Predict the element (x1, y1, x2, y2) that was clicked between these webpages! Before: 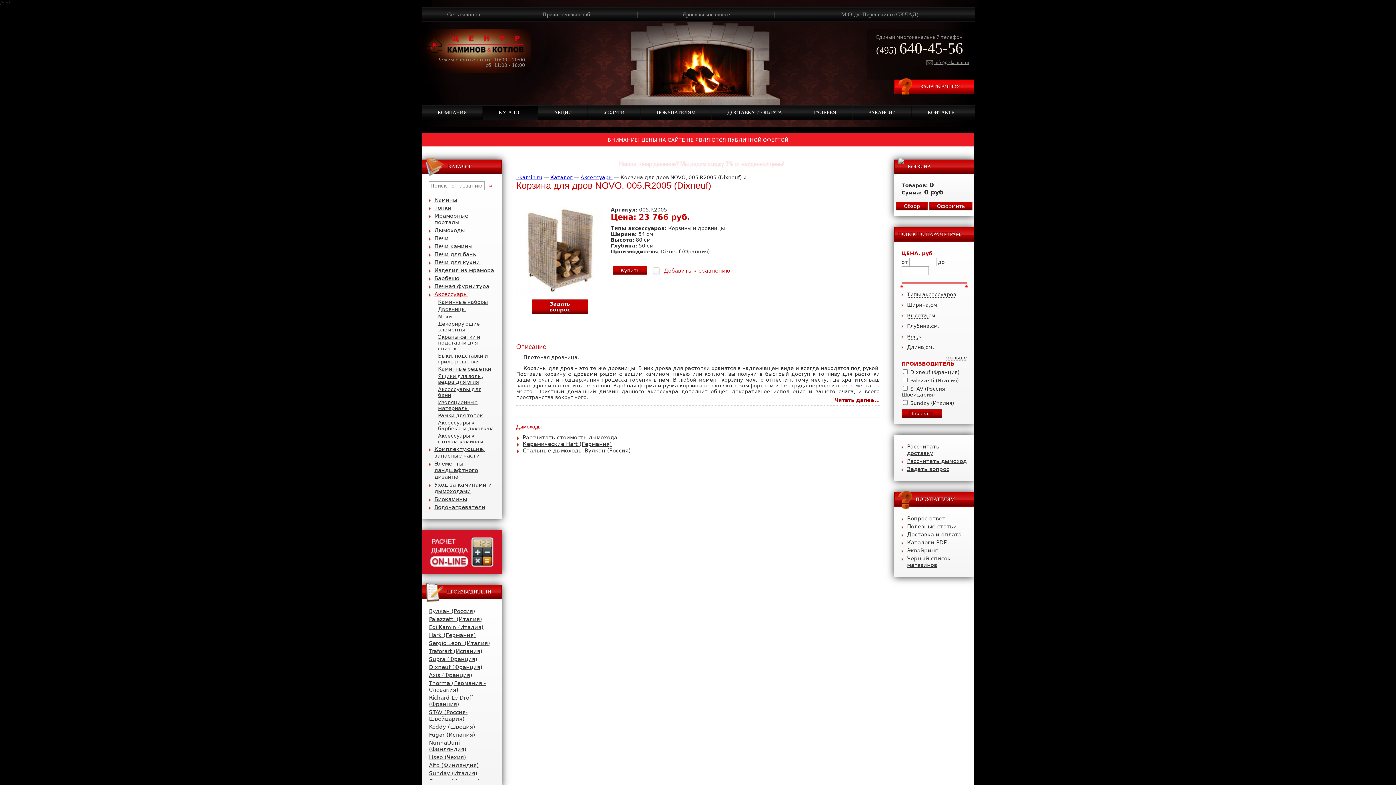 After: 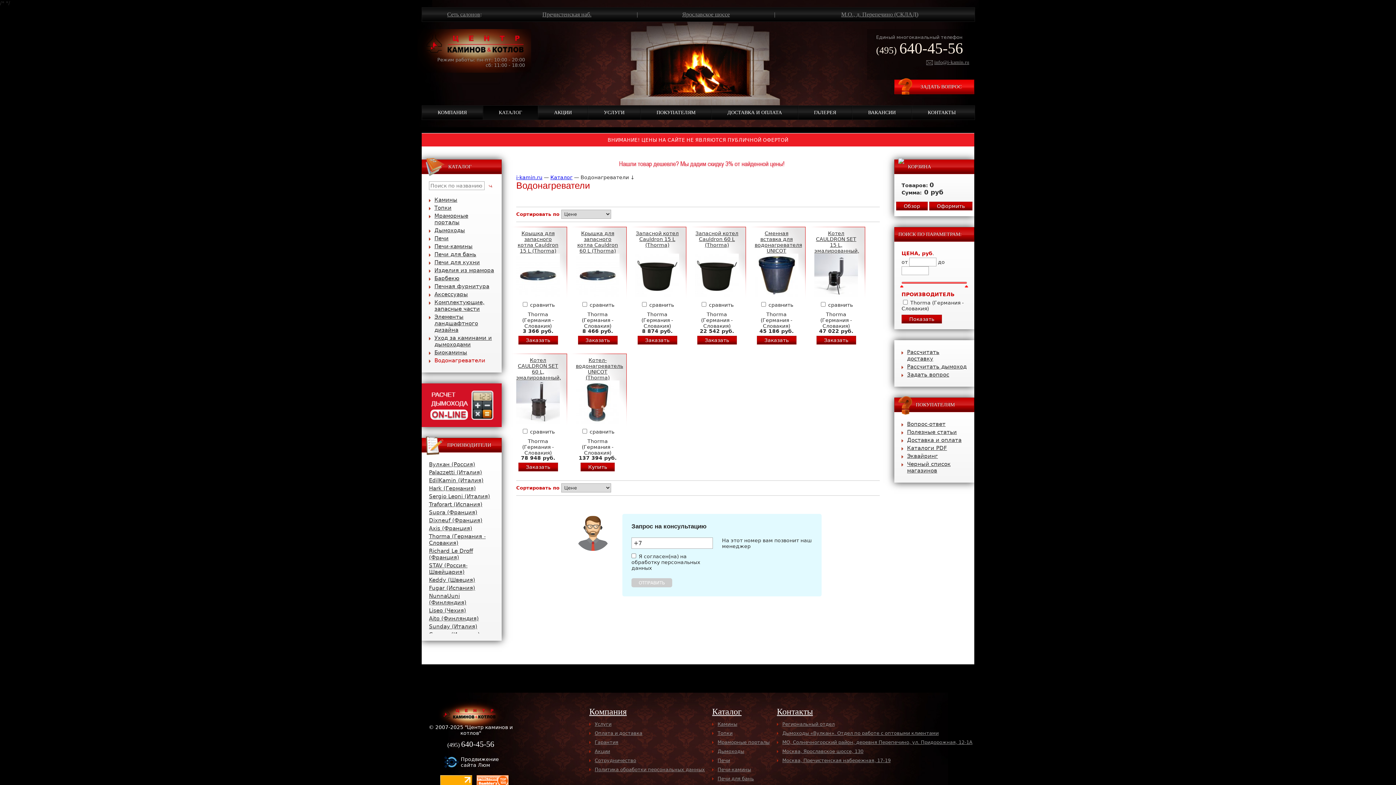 Action: label: Водонагреватели bbox: (434, 504, 485, 510)